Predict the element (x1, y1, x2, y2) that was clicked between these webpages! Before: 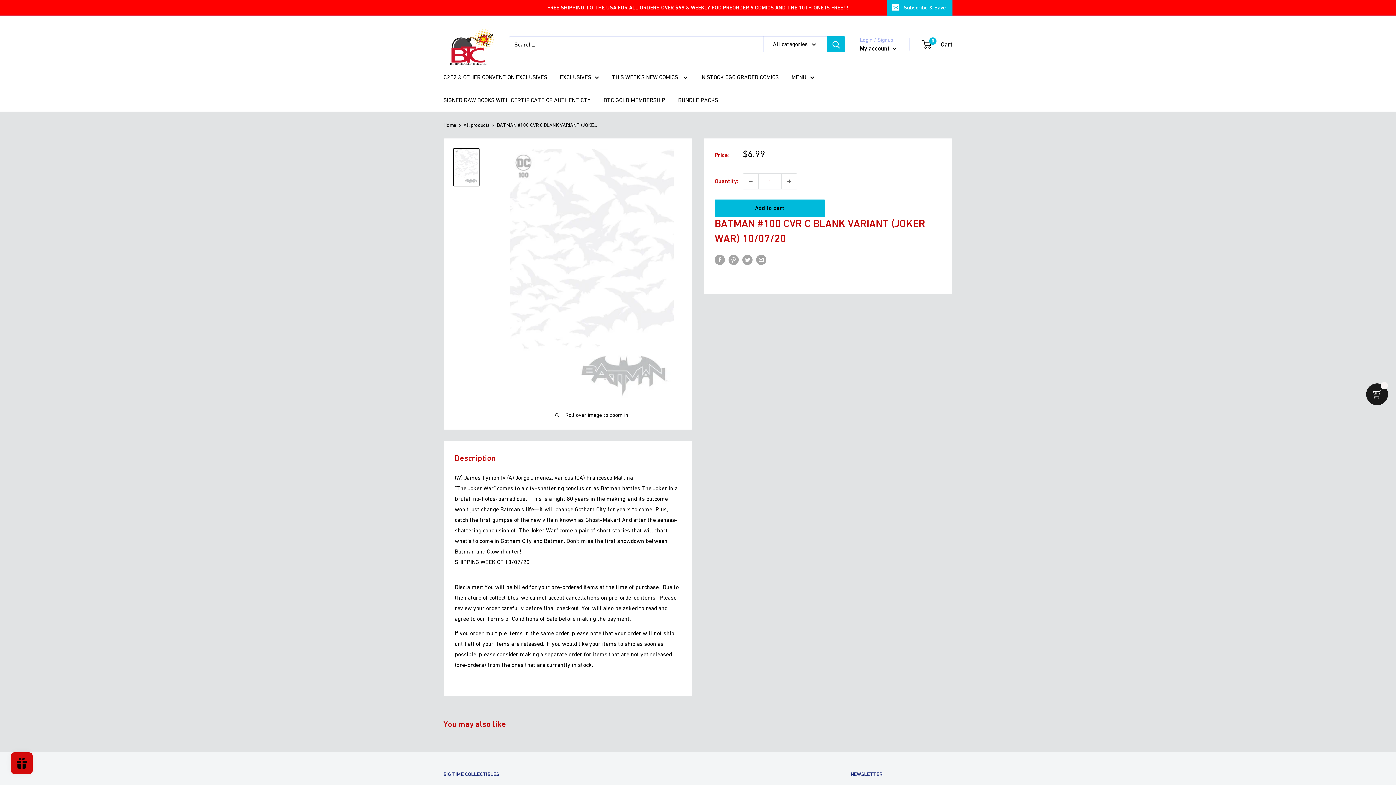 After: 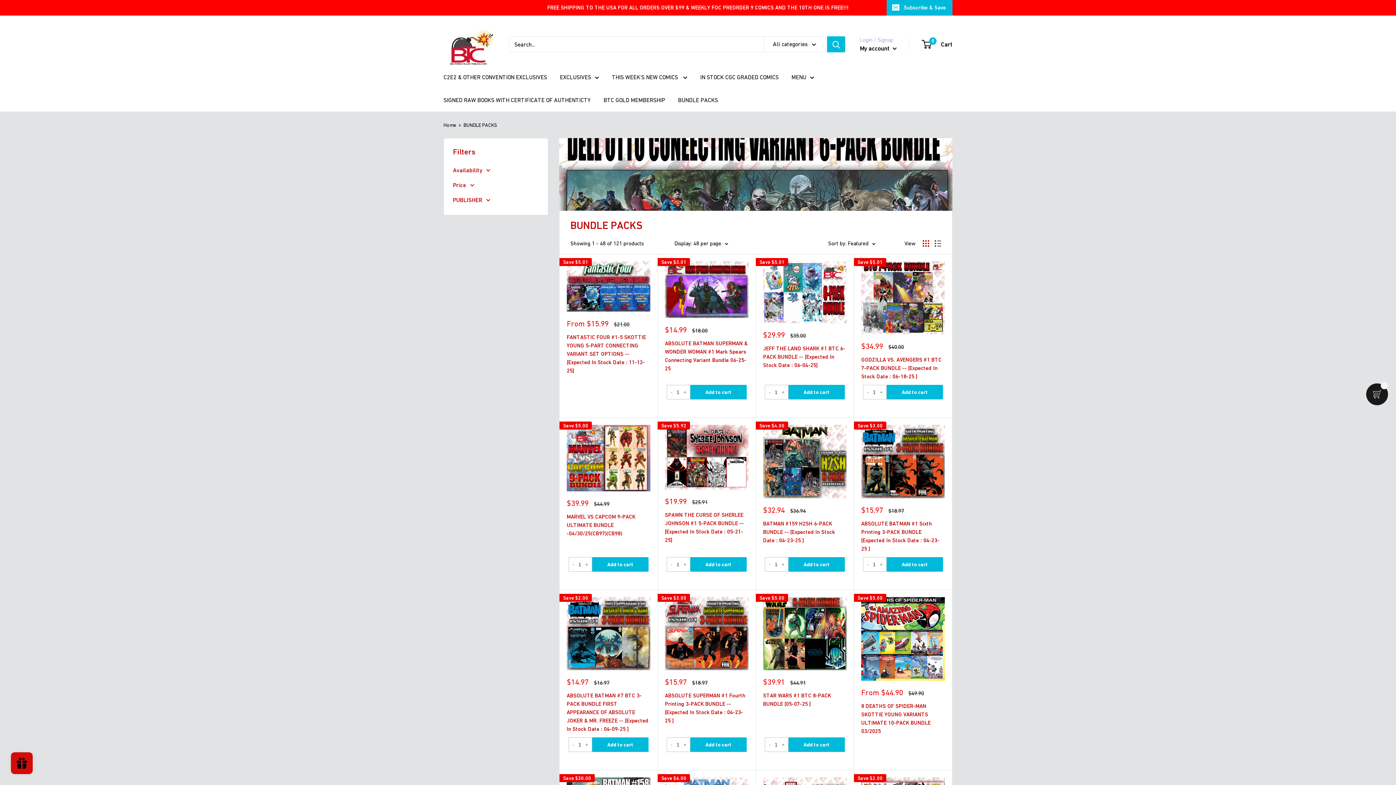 Action: bbox: (678, 94, 718, 105) label: BUNDLE PACKS